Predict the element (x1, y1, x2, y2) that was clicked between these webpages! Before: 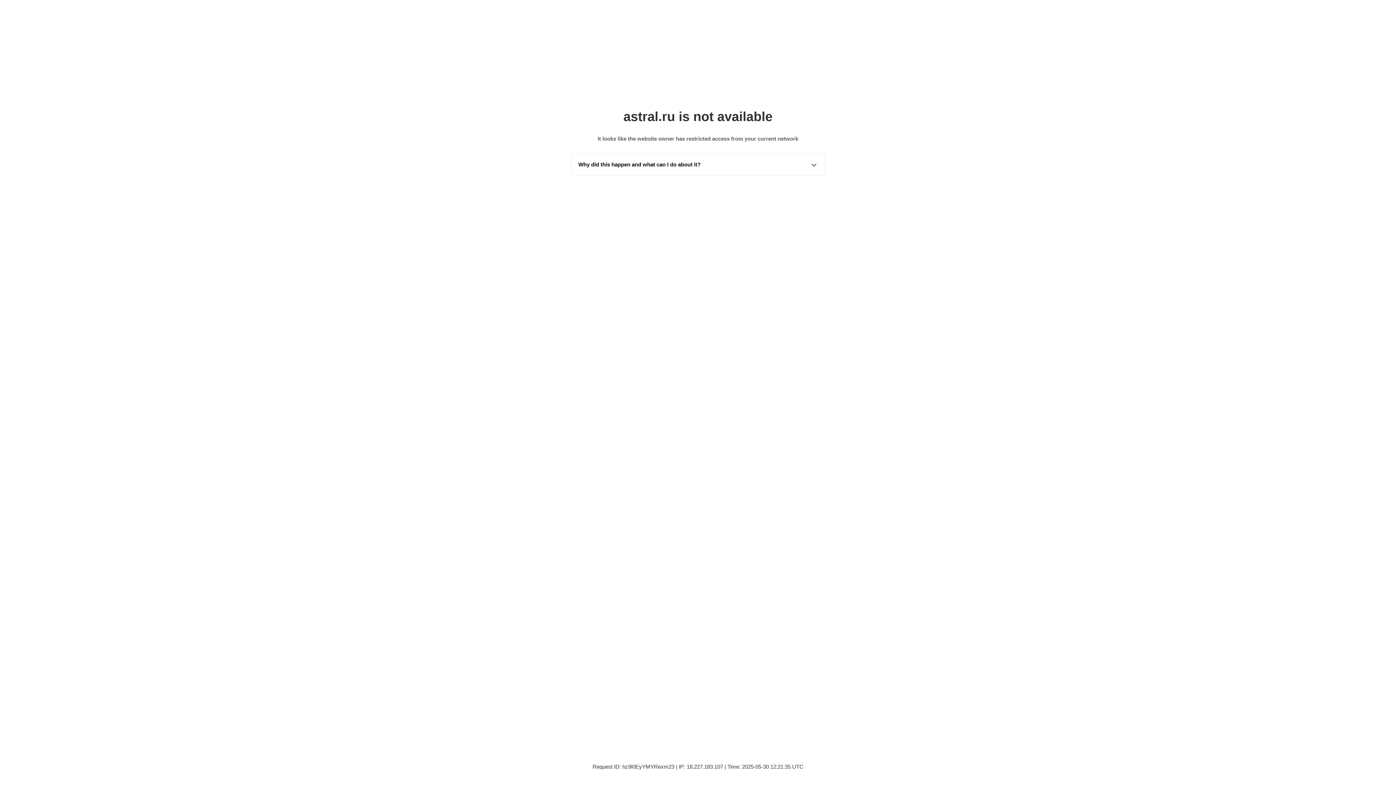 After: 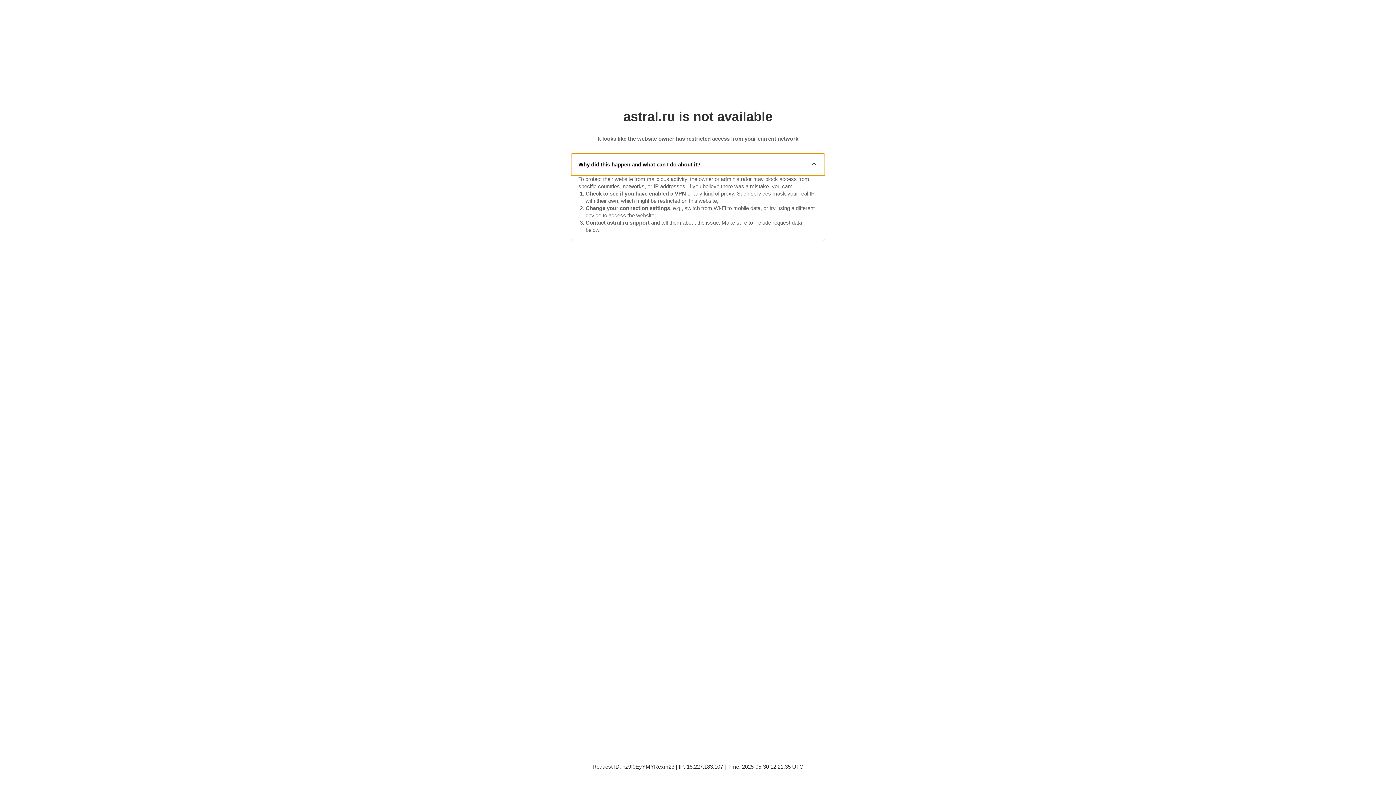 Action: bbox: (571, 153, 825, 175) label: Why did this happen and what can I do about it?